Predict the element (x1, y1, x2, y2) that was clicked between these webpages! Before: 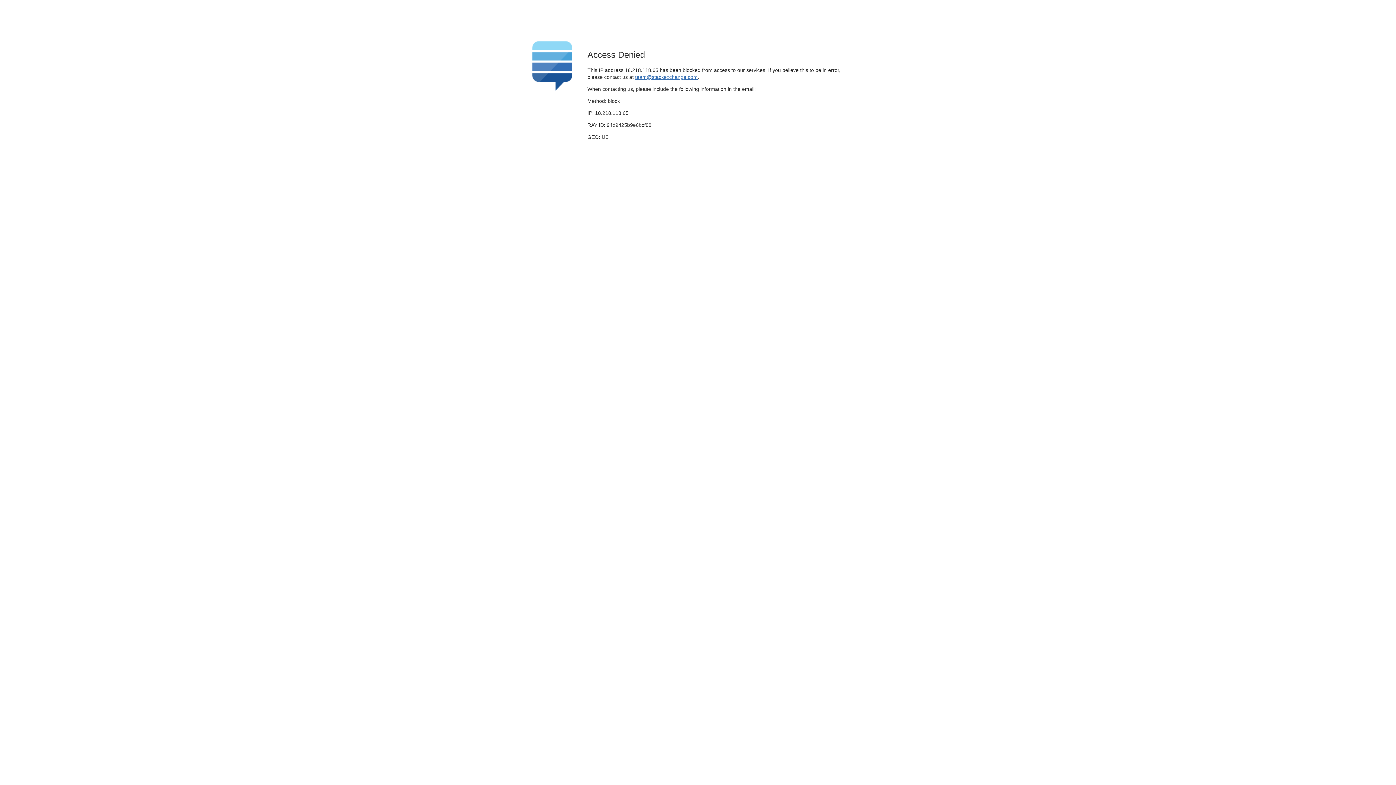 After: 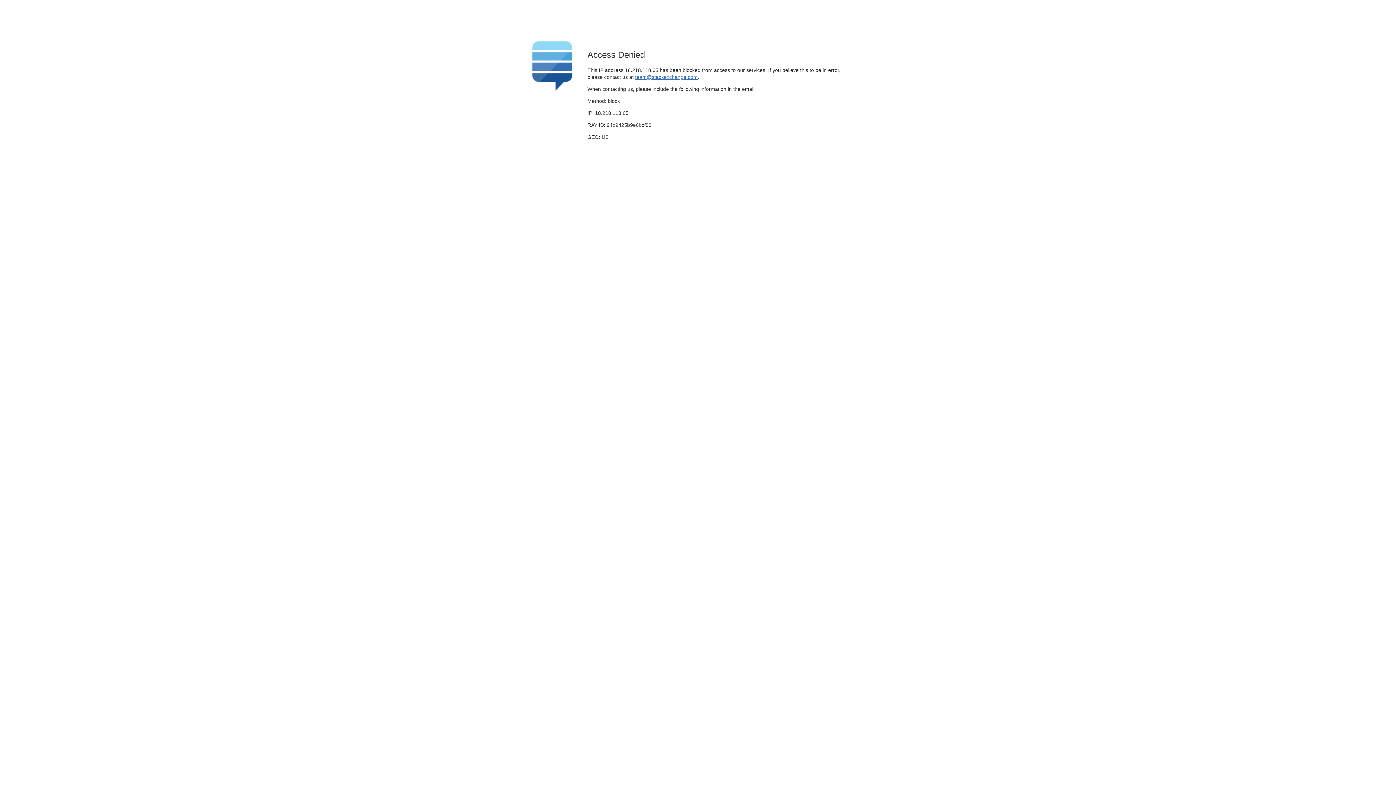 Action: bbox: (635, 74, 697, 79) label: team@stackexchange.com